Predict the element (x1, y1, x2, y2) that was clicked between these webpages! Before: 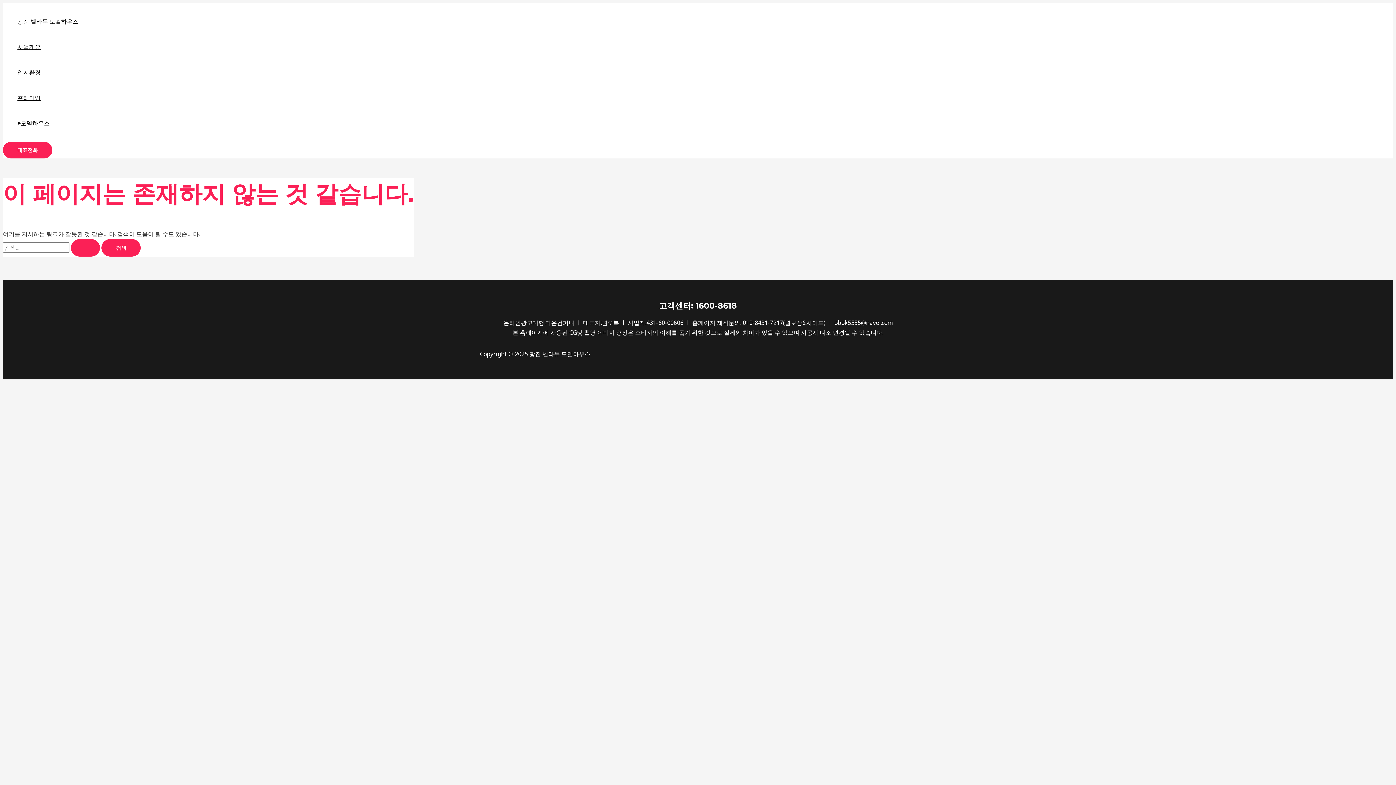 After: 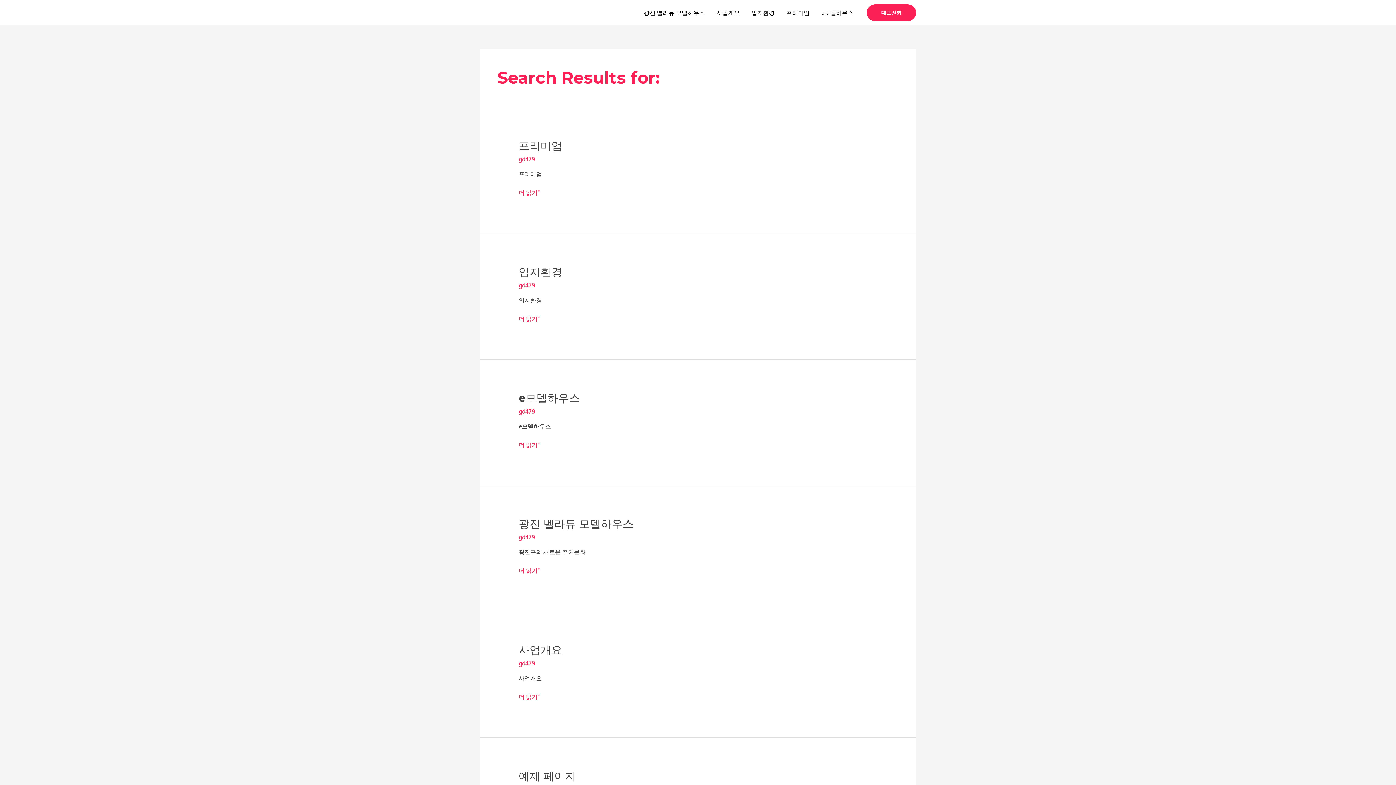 Action: bbox: (70, 239, 100, 256) label: 검색 제출